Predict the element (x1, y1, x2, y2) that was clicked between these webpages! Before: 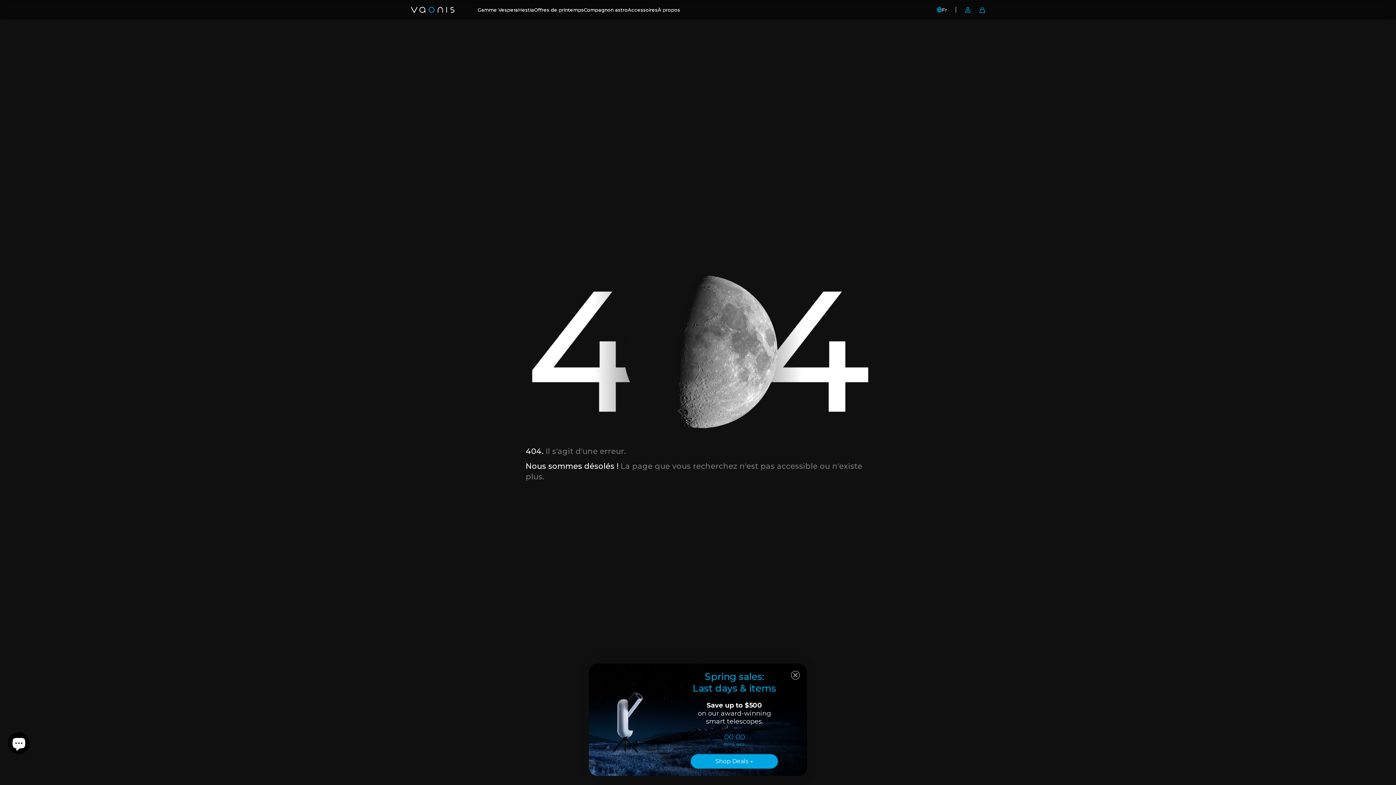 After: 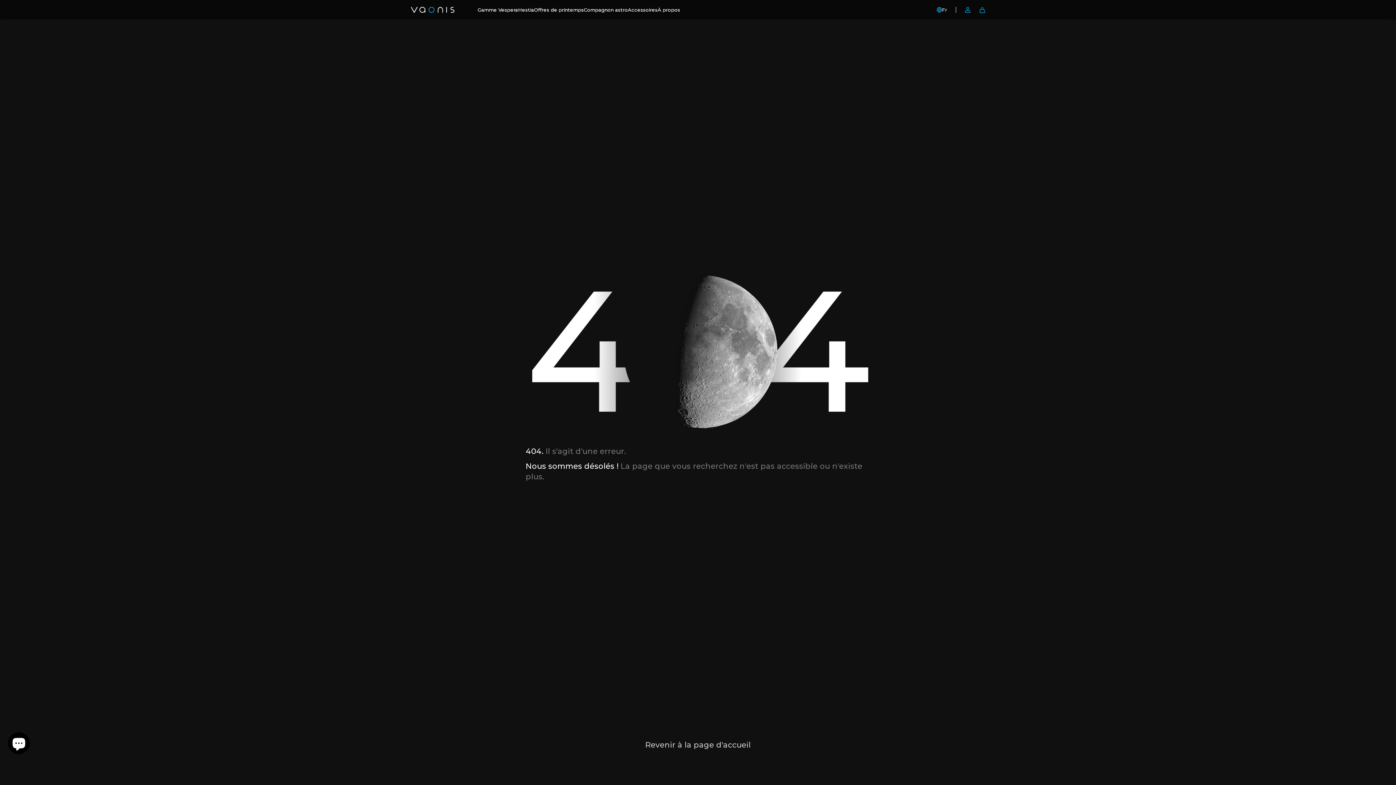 Action: label: Close dialog bbox: (791, 671, 800, 680)